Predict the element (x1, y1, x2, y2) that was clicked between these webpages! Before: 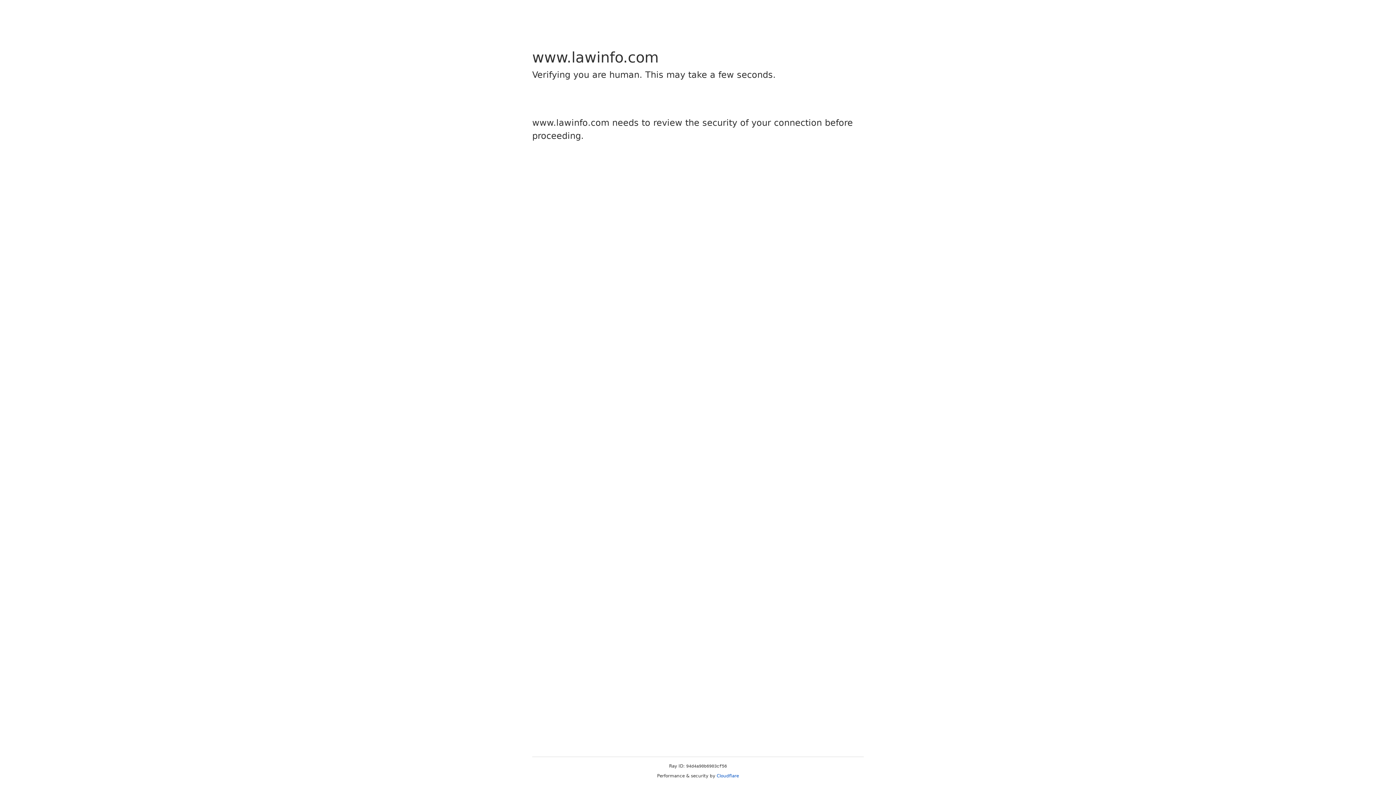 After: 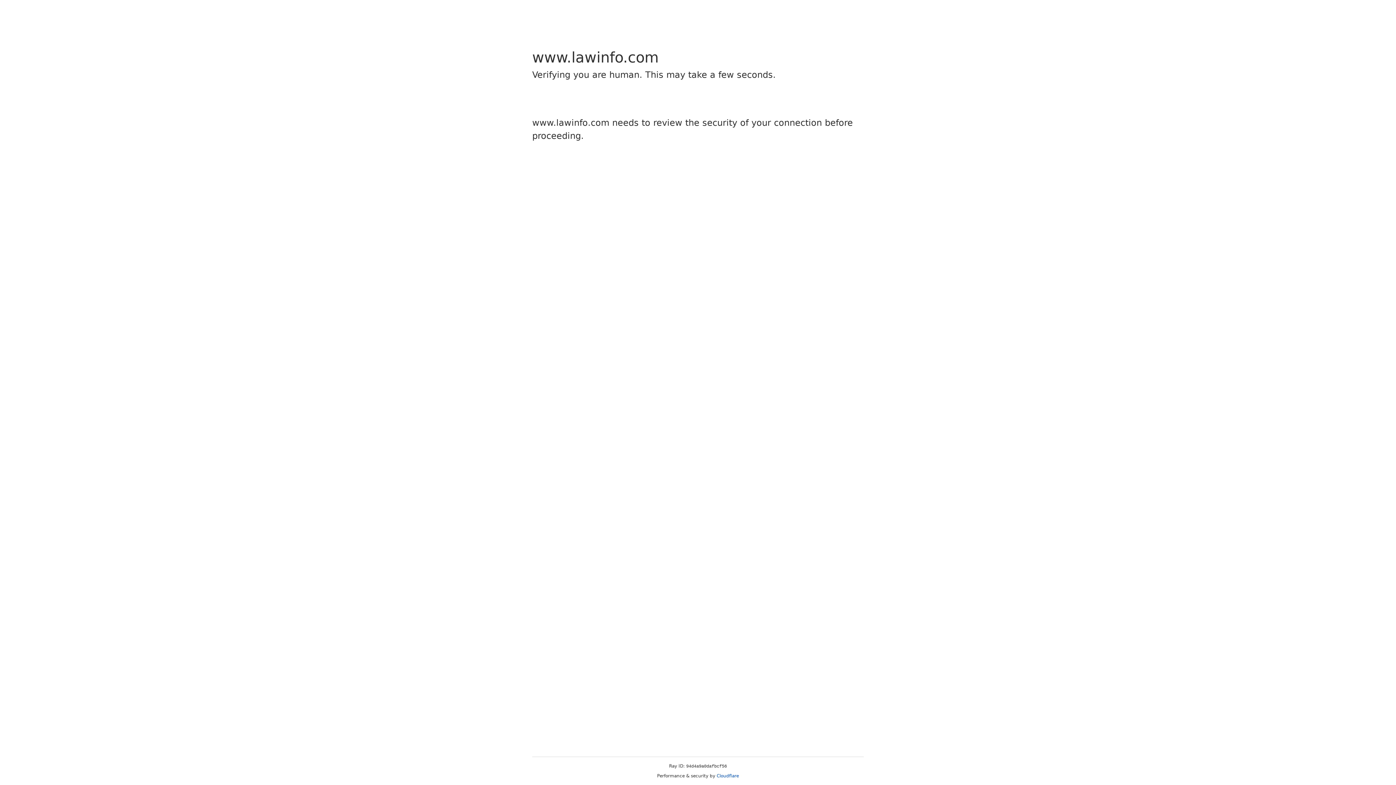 Action: label: Cloudflare bbox: (716, 773, 739, 778)